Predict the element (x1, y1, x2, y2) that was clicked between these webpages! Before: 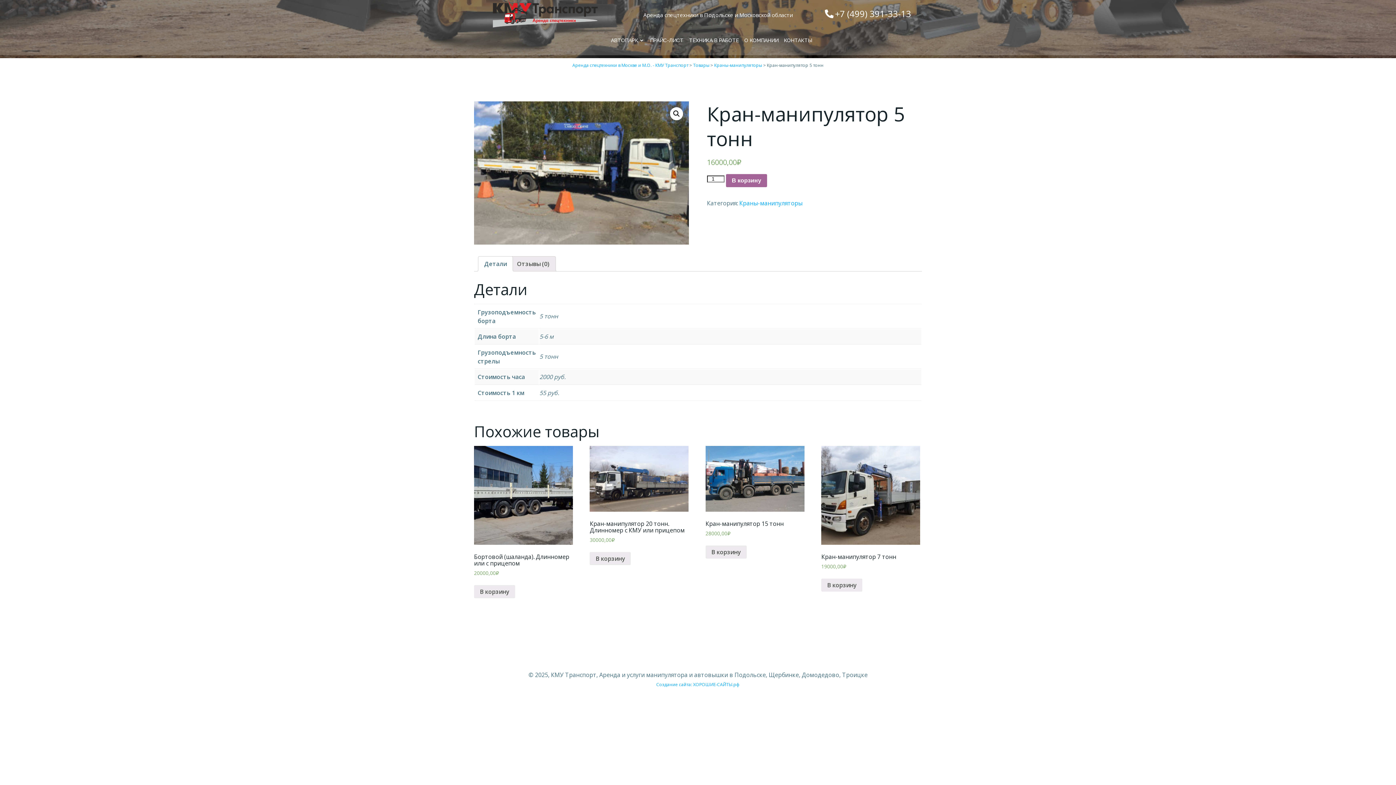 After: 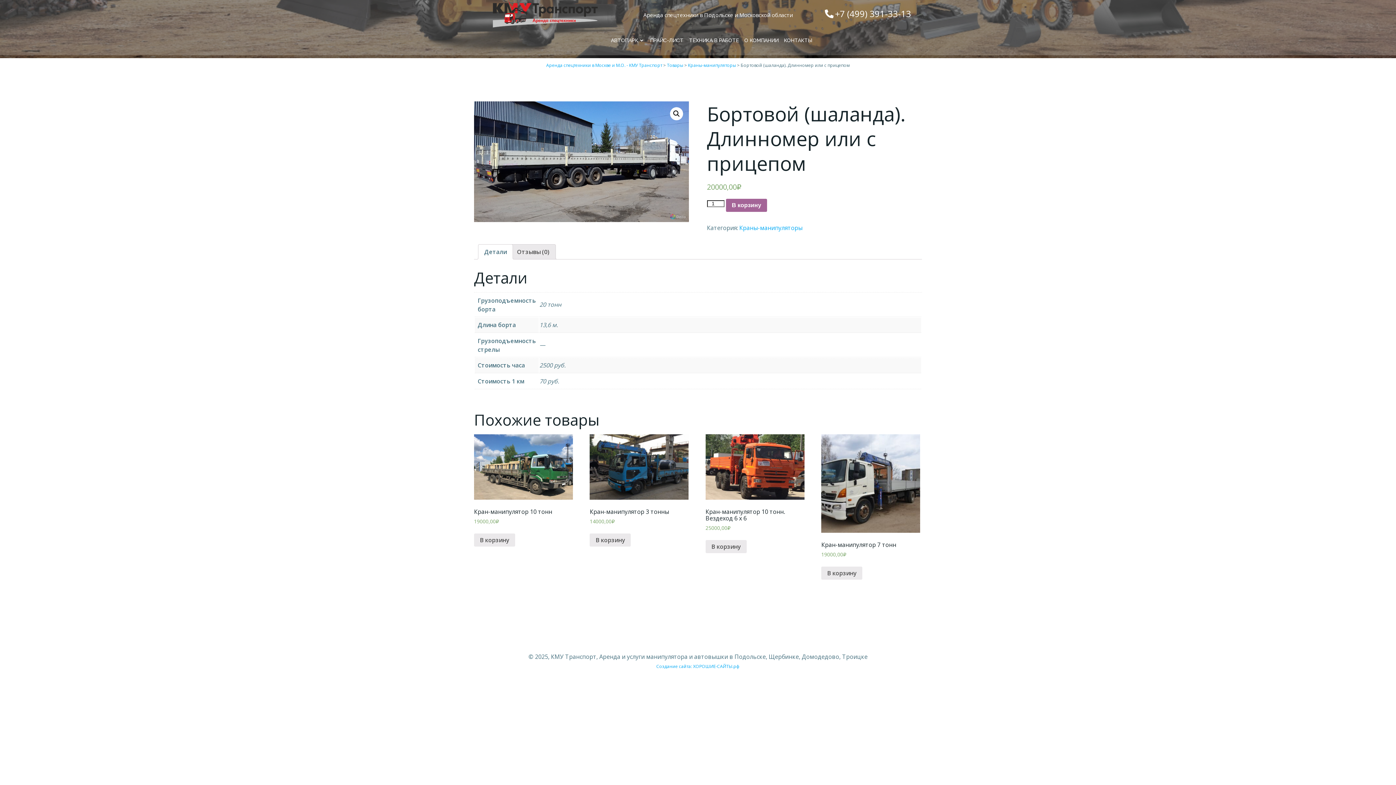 Action: bbox: (474, 446, 572, 577) label: Бортовой (шаланда). Длинномер или с прицепом
20000,00₽